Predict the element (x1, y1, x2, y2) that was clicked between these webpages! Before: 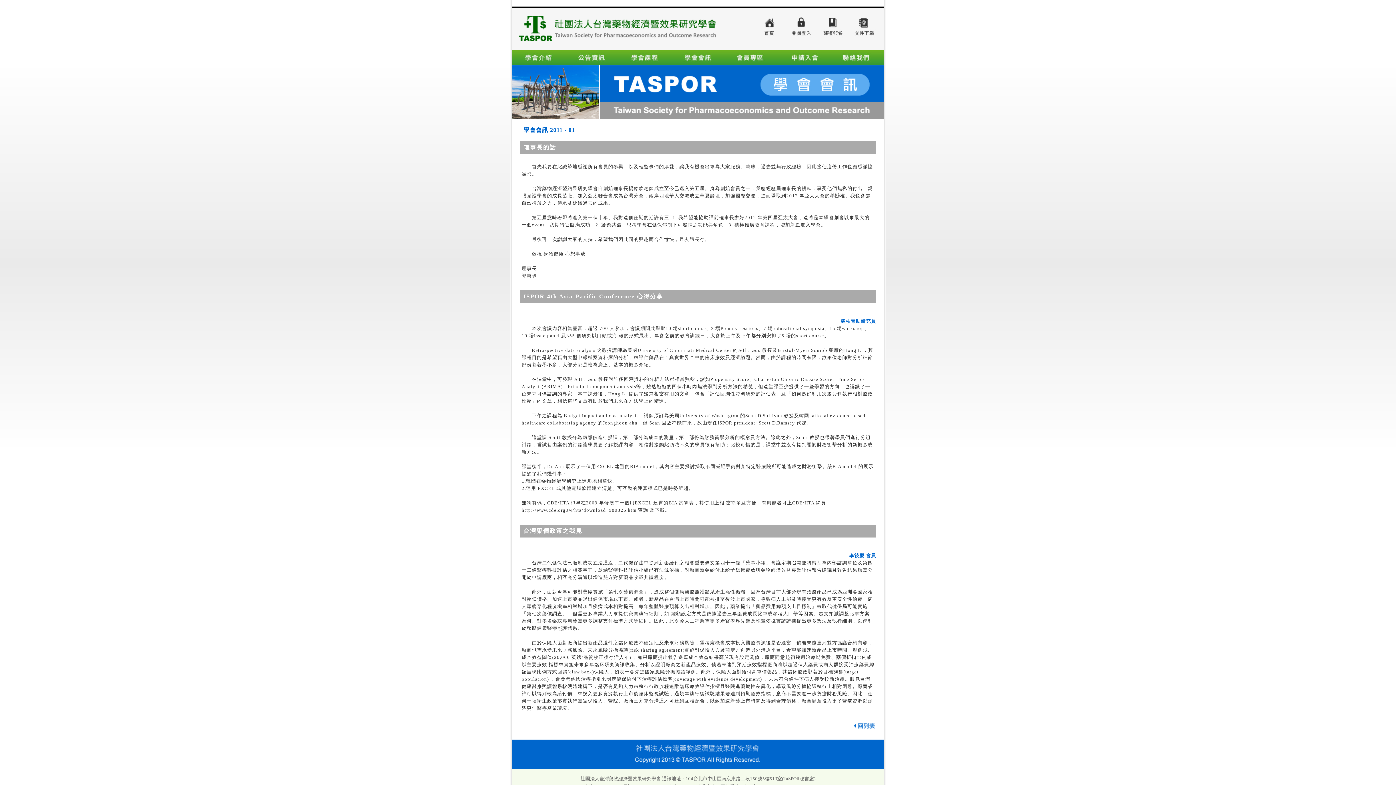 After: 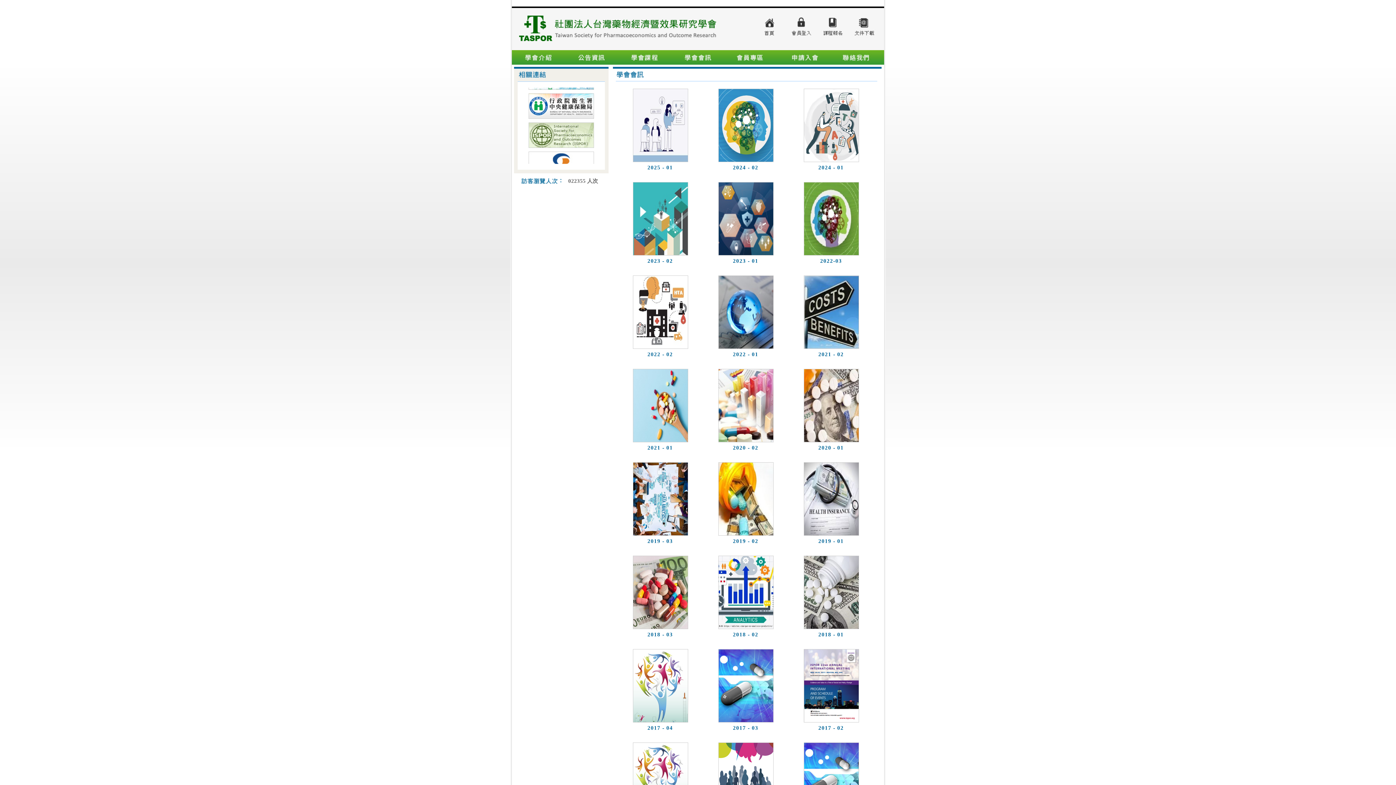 Action: bbox: (671, 50, 724, 64)